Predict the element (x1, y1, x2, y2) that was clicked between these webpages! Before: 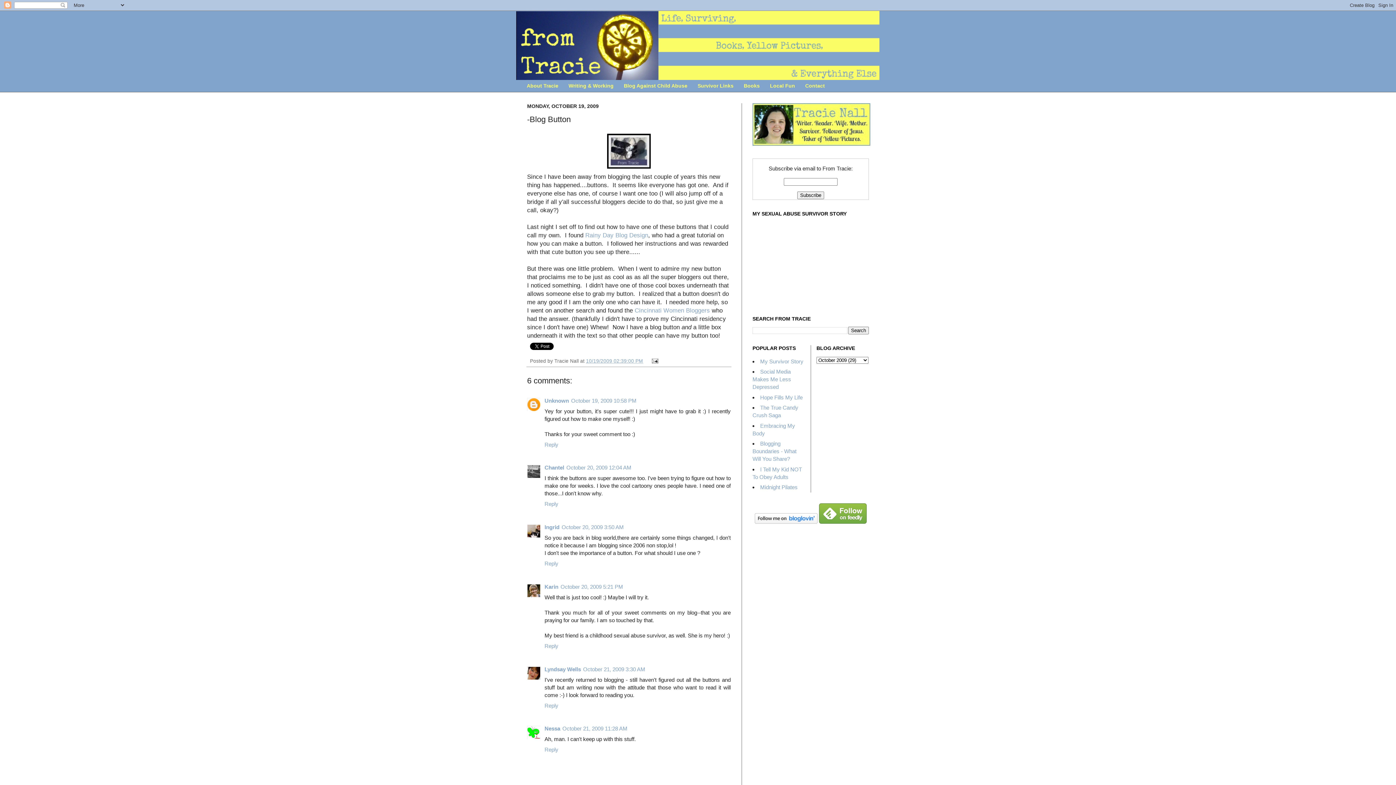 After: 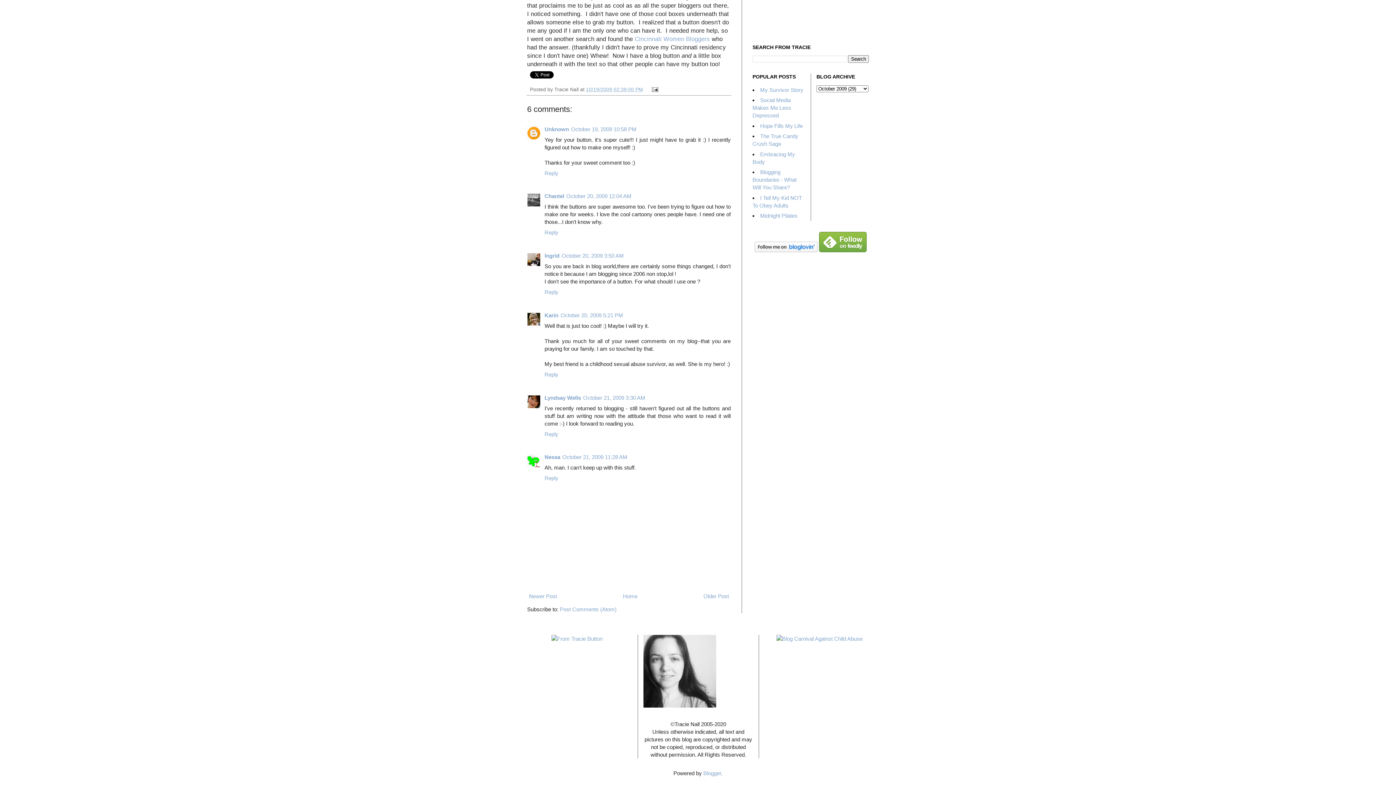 Action: bbox: (583, 666, 645, 672) label: October 21, 2009 3:30 AM